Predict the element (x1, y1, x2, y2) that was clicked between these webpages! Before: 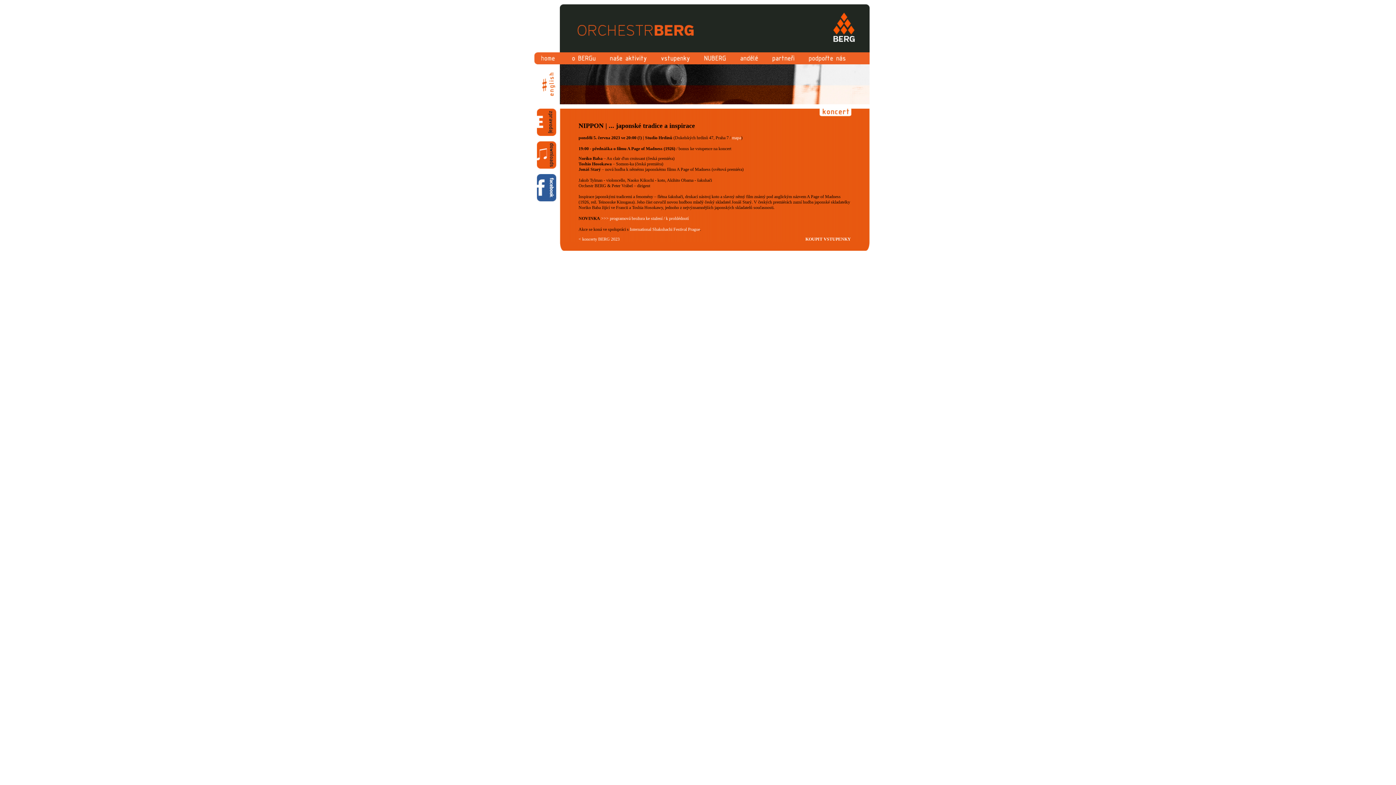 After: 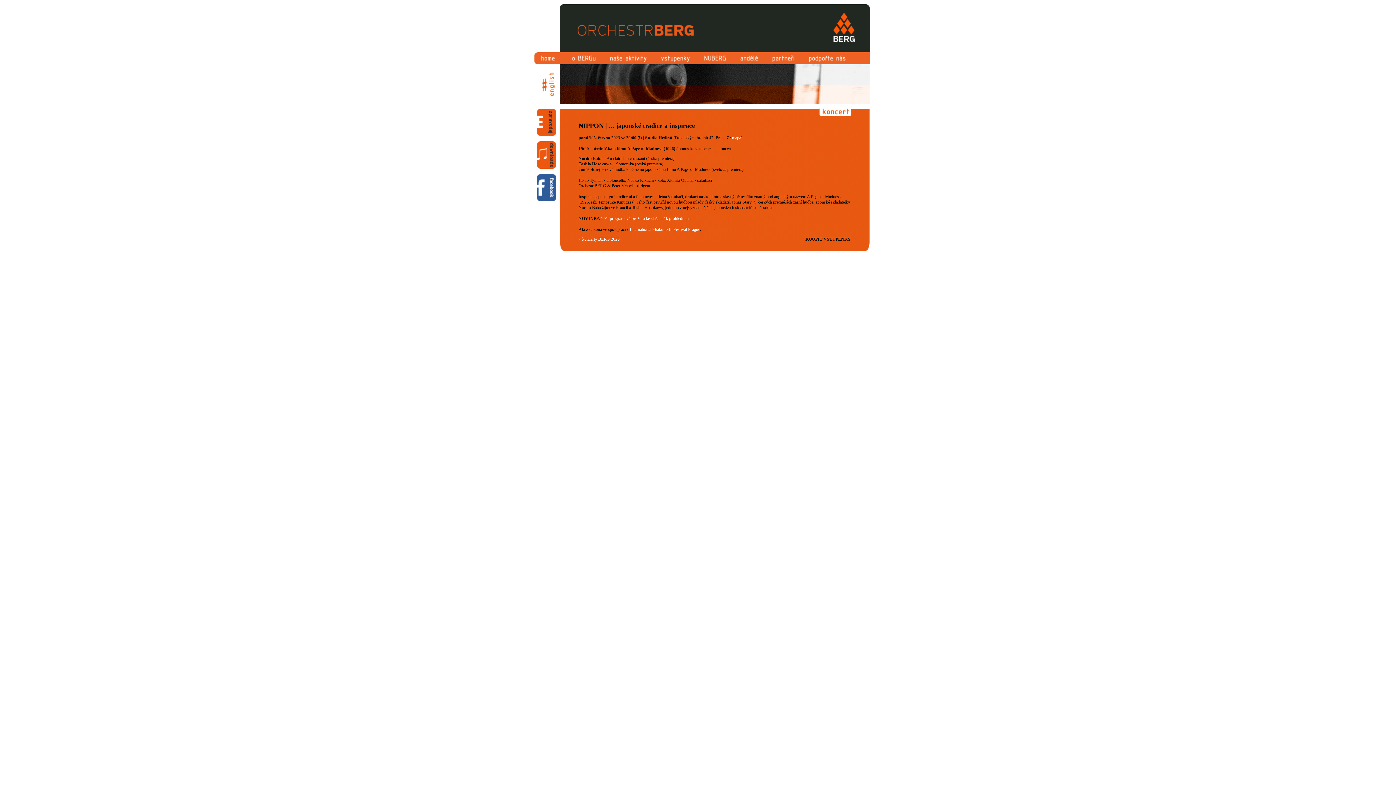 Action: label: KOUPIT VSTUPENKY bbox: (805, 236, 851, 241)